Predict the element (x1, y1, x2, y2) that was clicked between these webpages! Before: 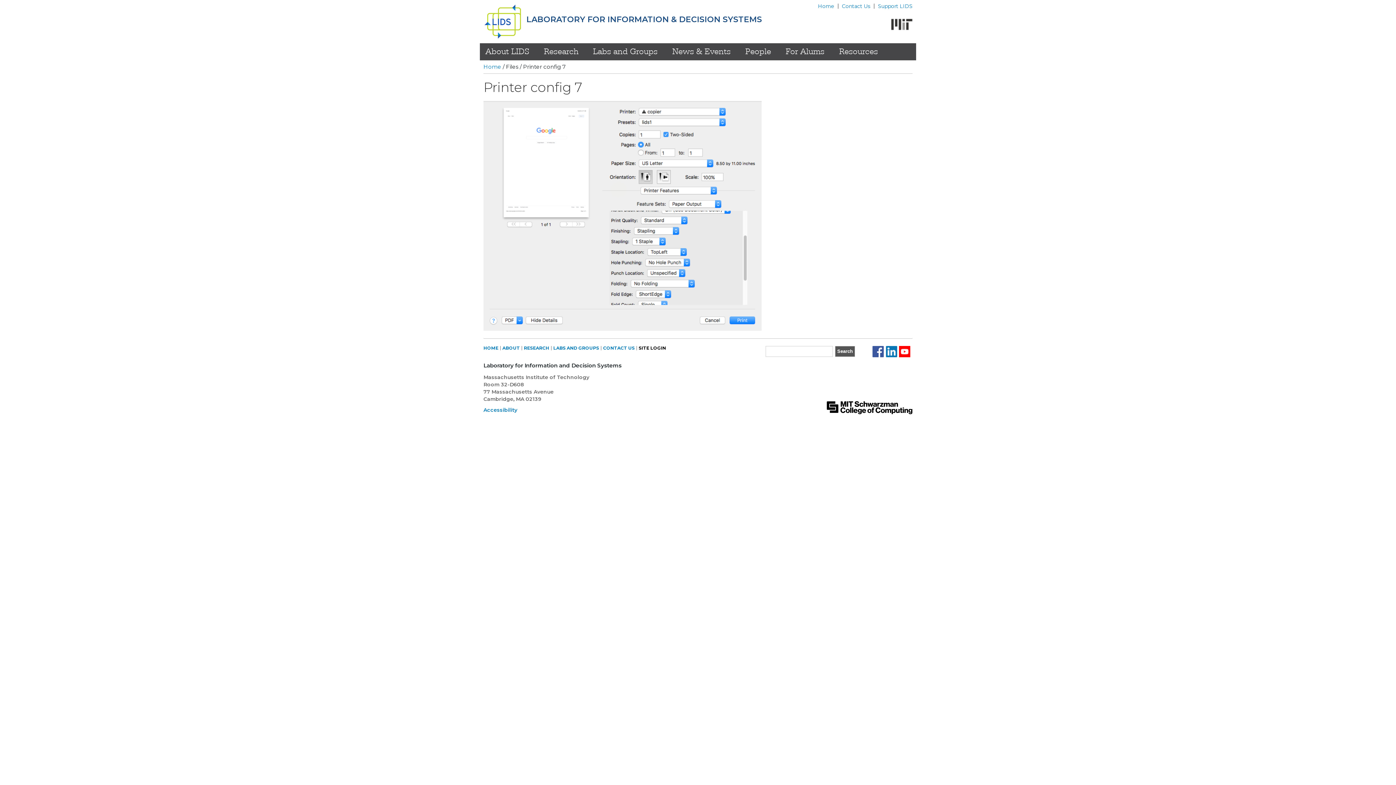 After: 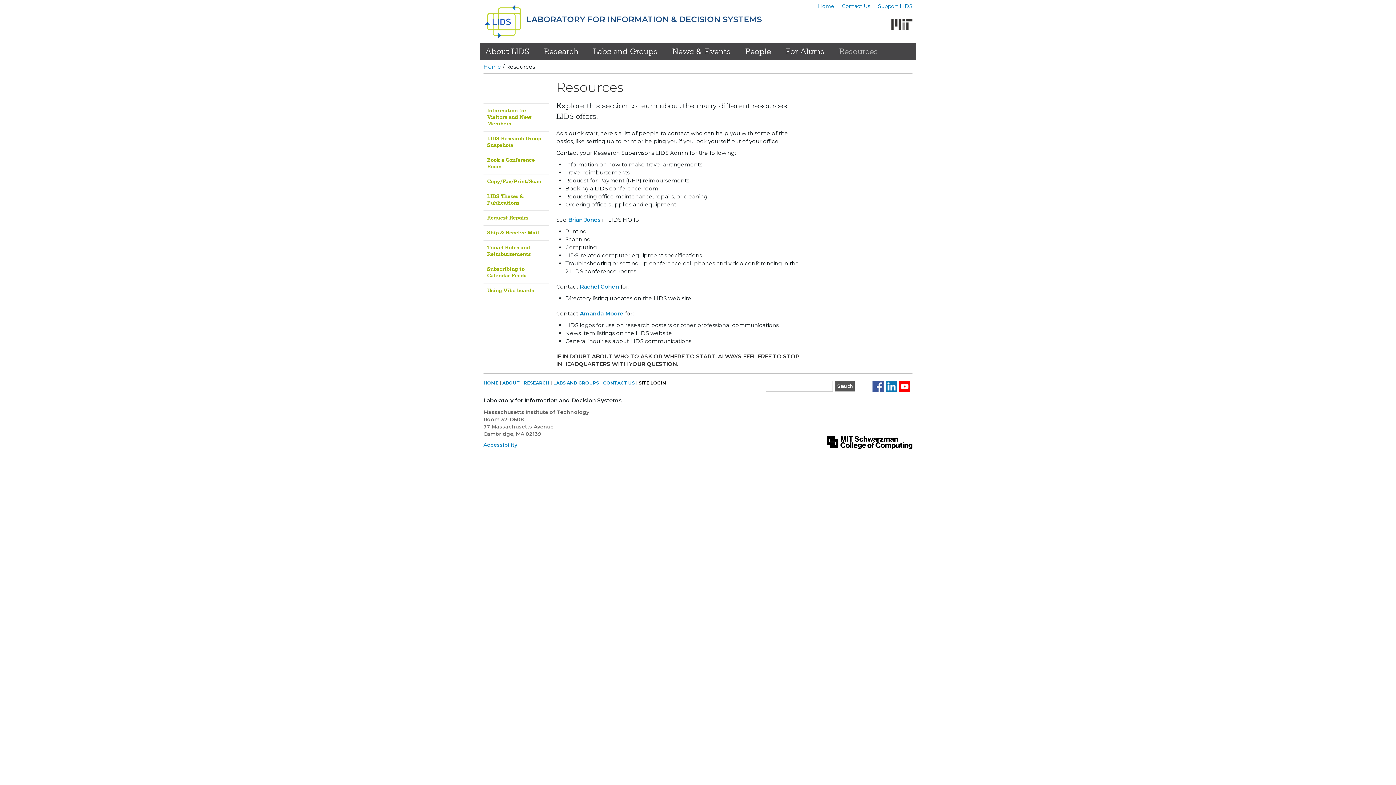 Action: bbox: (839, 43, 878, 60) label: Resources